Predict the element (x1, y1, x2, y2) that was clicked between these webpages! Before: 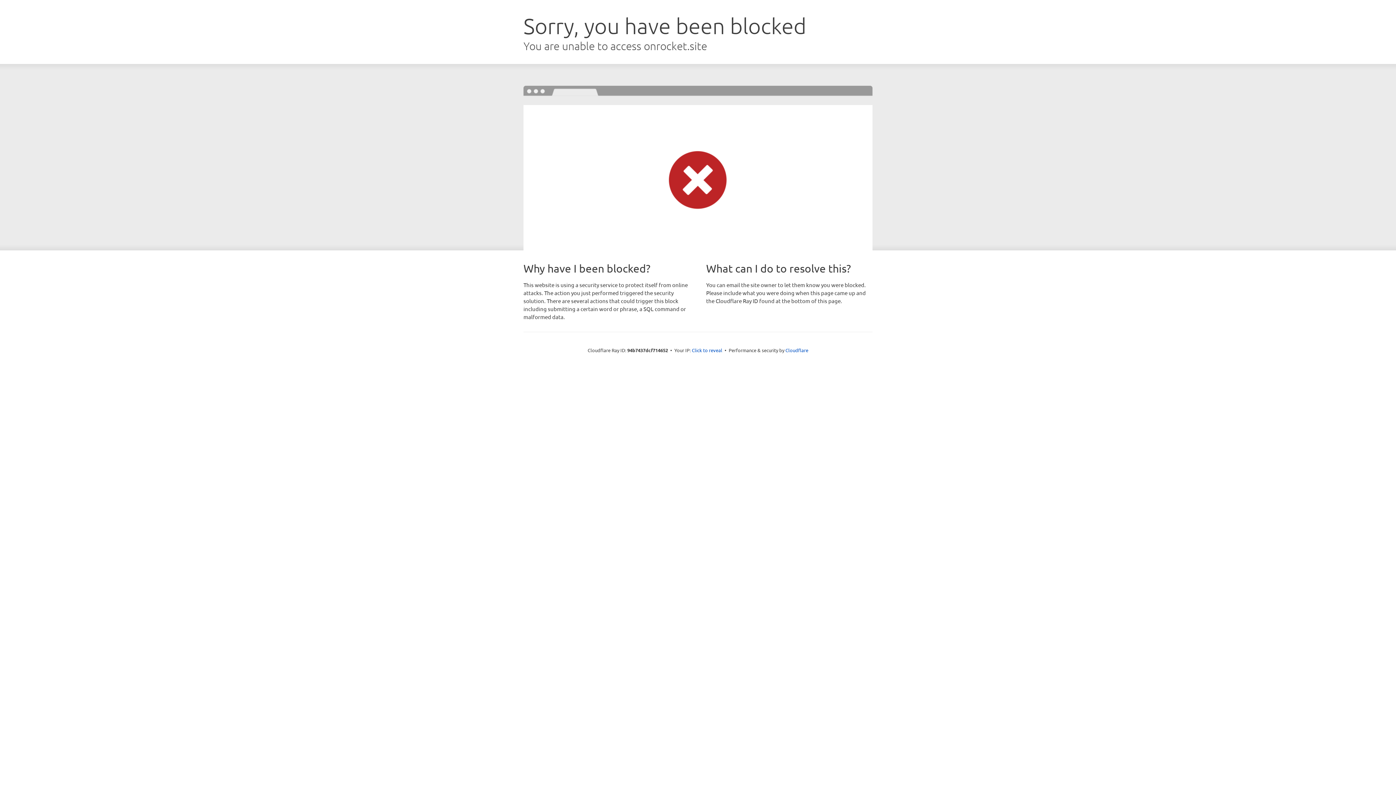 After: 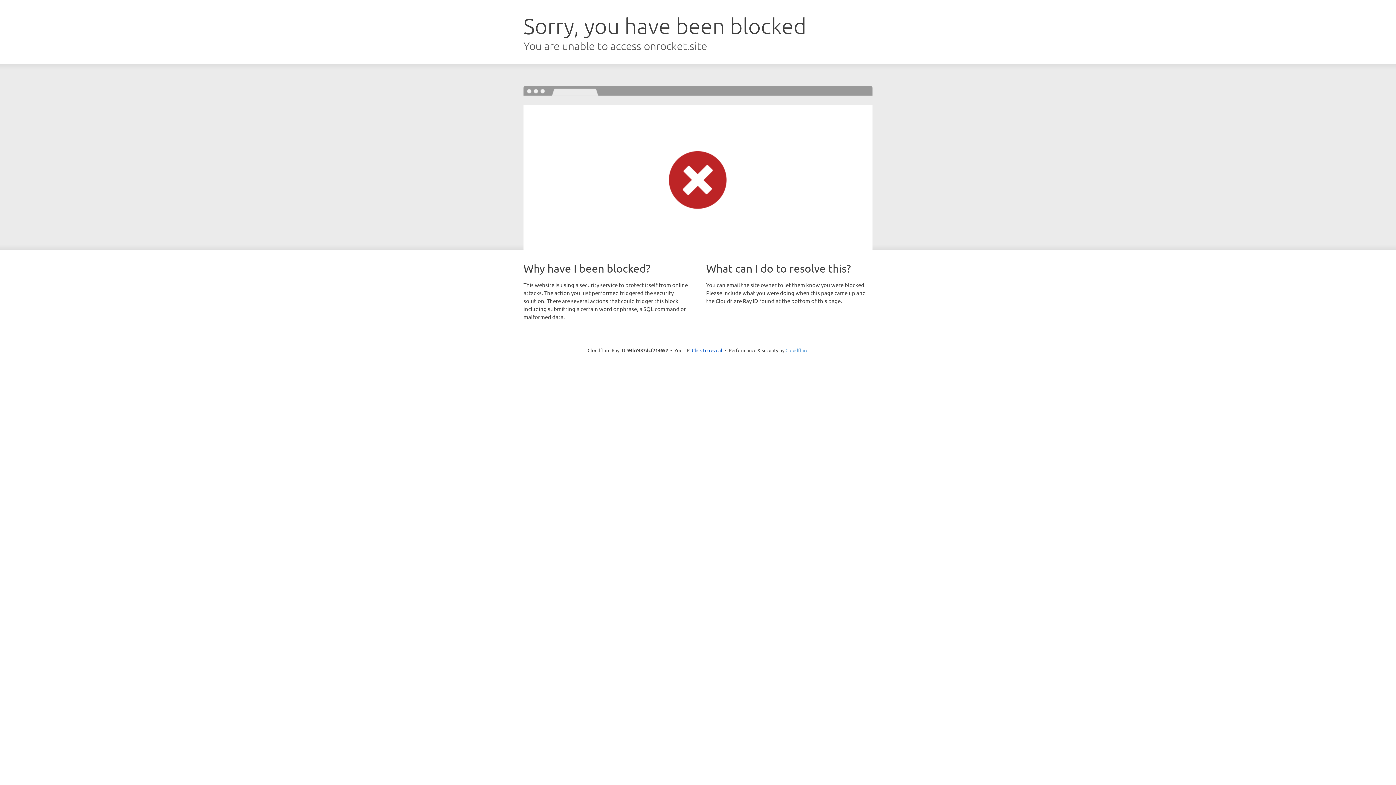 Action: bbox: (785, 347, 808, 353) label: Cloudflare